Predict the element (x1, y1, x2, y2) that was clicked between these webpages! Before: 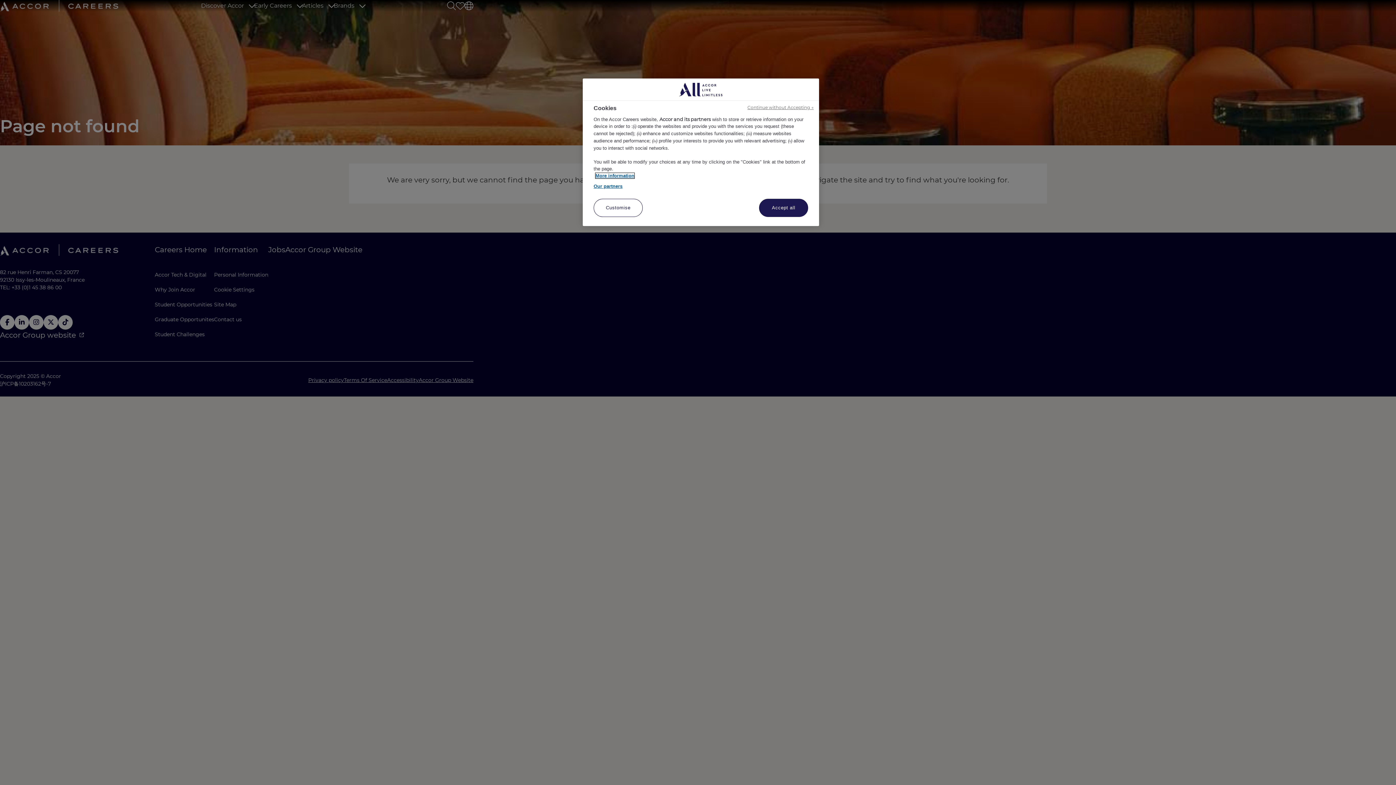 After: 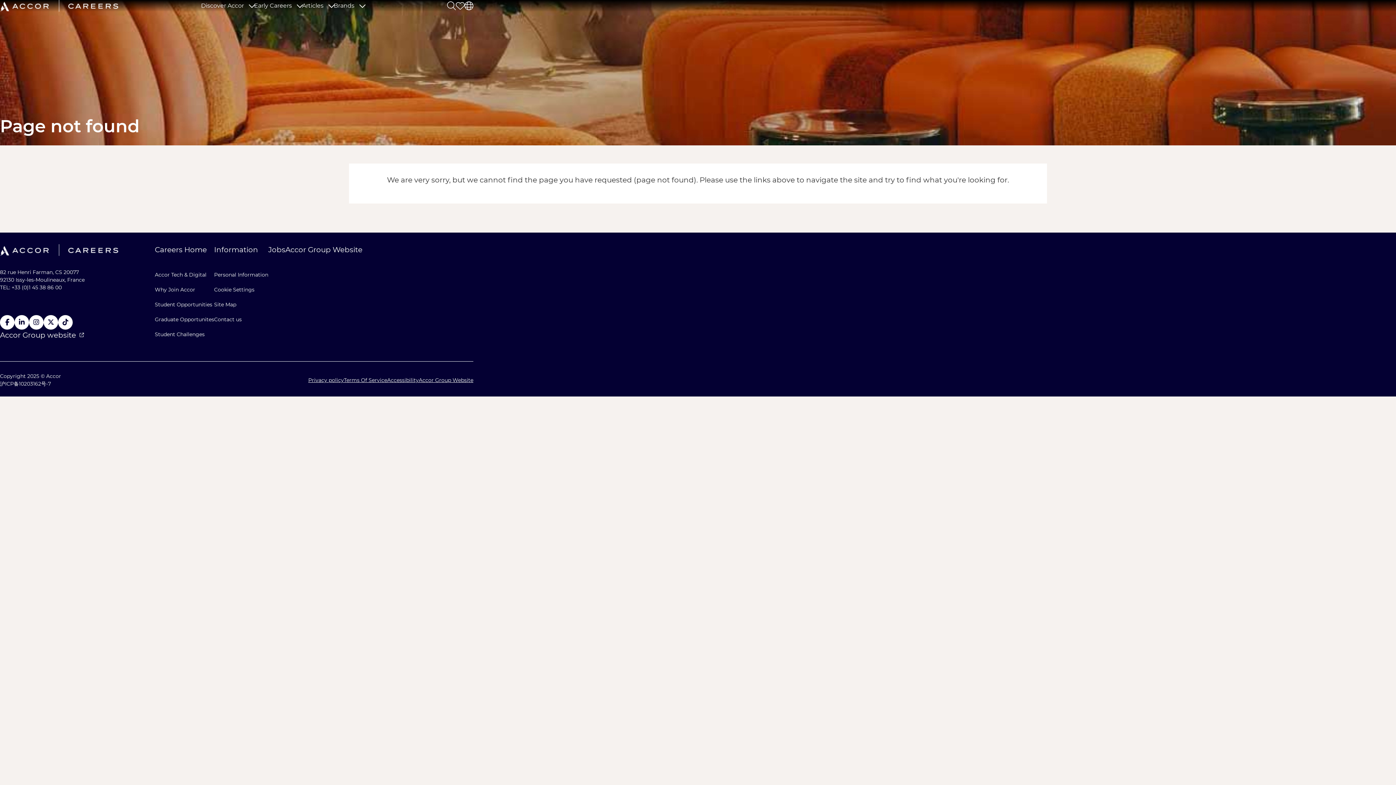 Action: bbox: (747, 104, 813, 110) label: Continue without Accepting →